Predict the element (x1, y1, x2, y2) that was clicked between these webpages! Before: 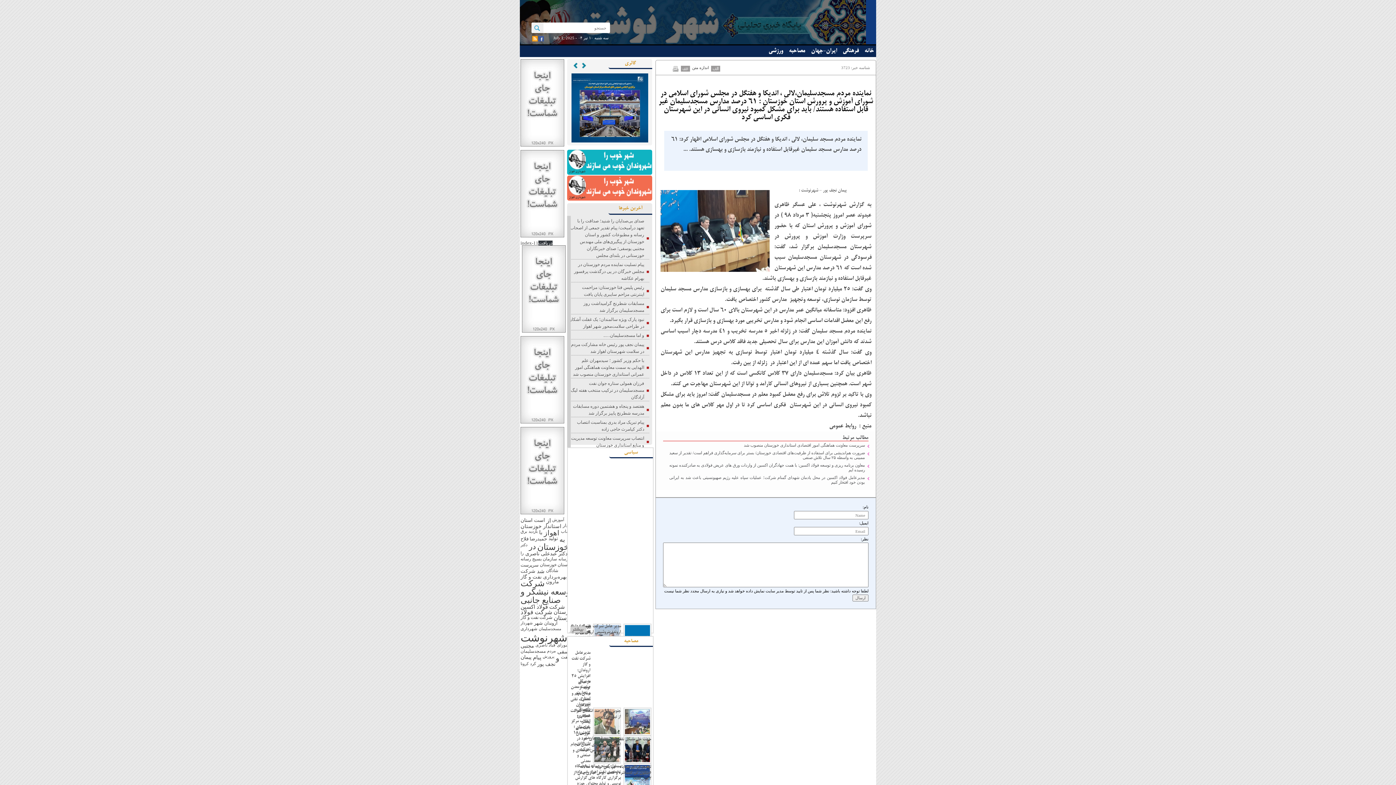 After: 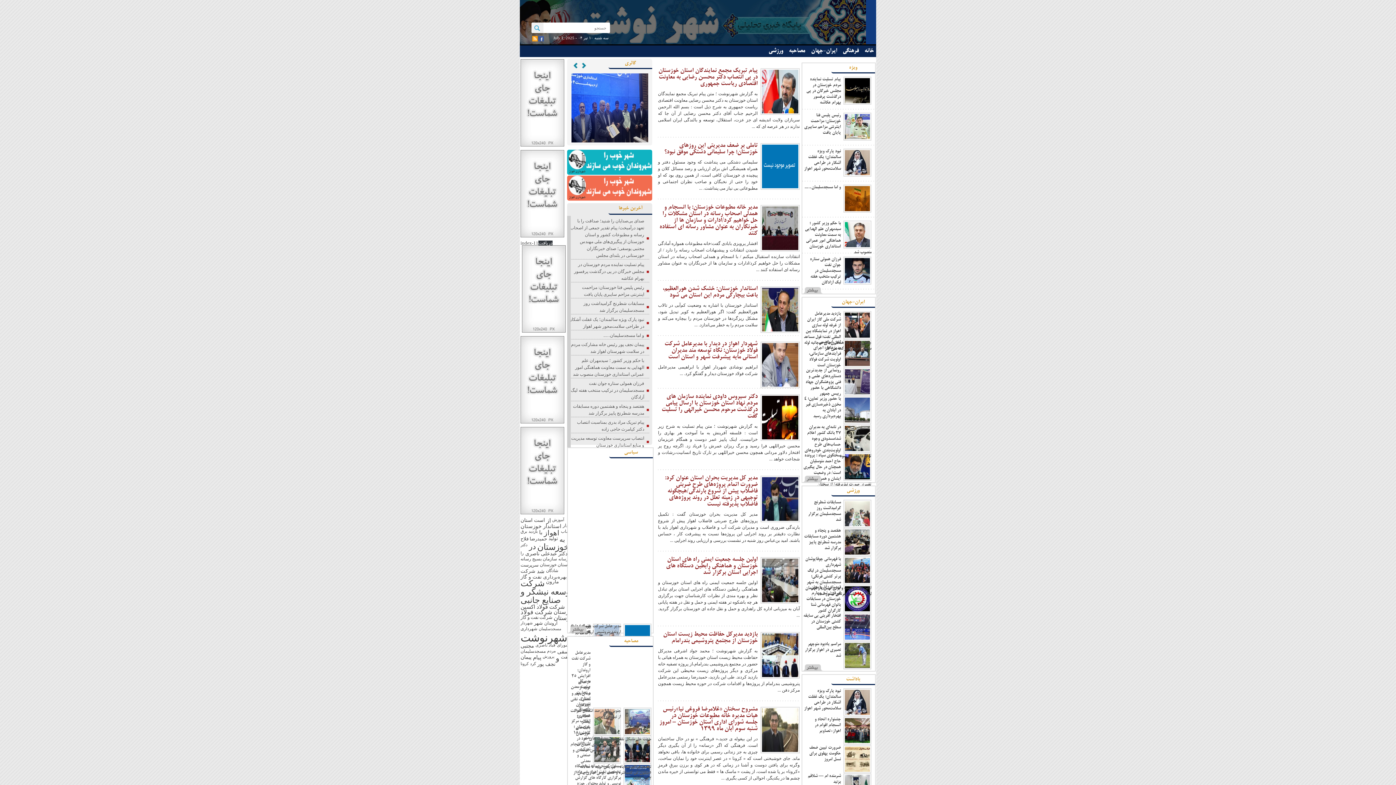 Action: label: استان (34 مورد) bbox: (520, 517, 532, 523)